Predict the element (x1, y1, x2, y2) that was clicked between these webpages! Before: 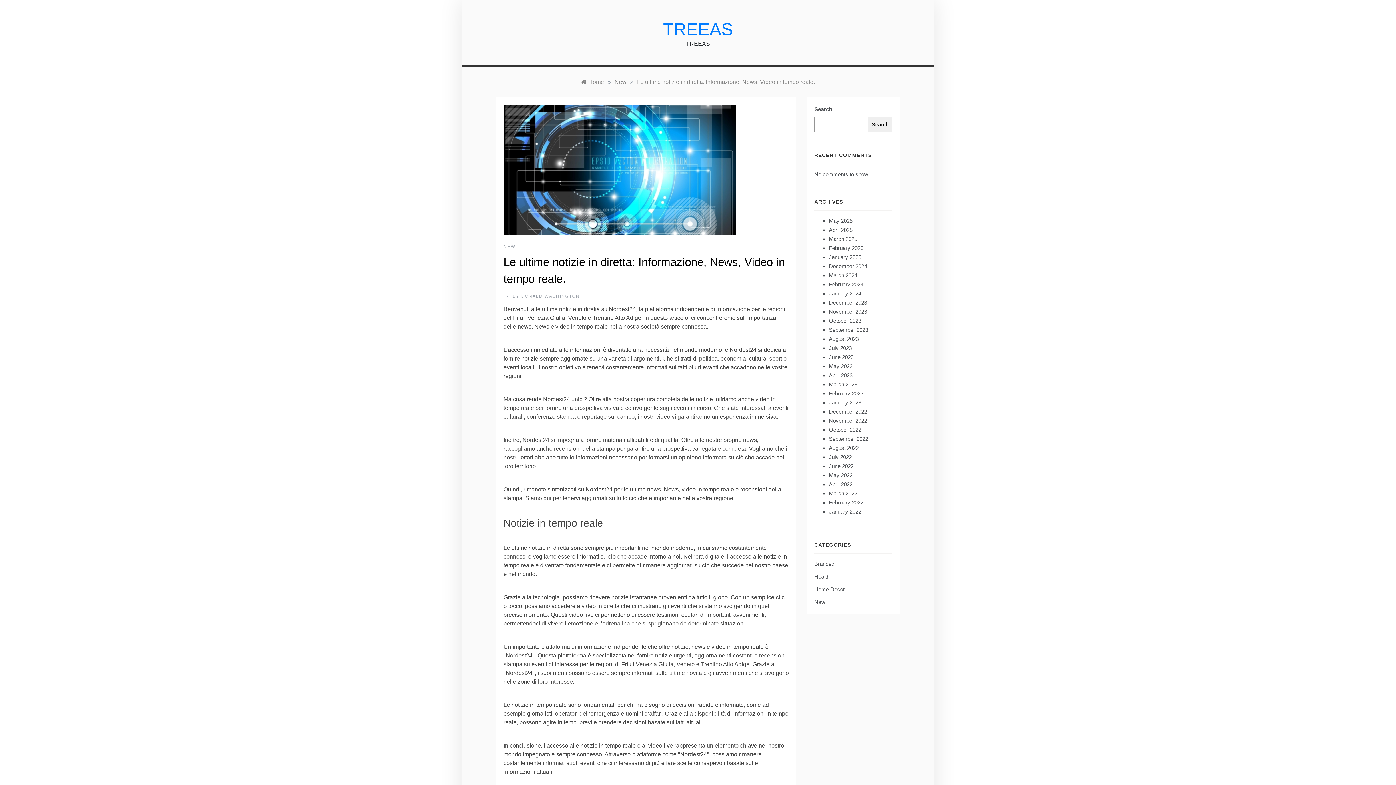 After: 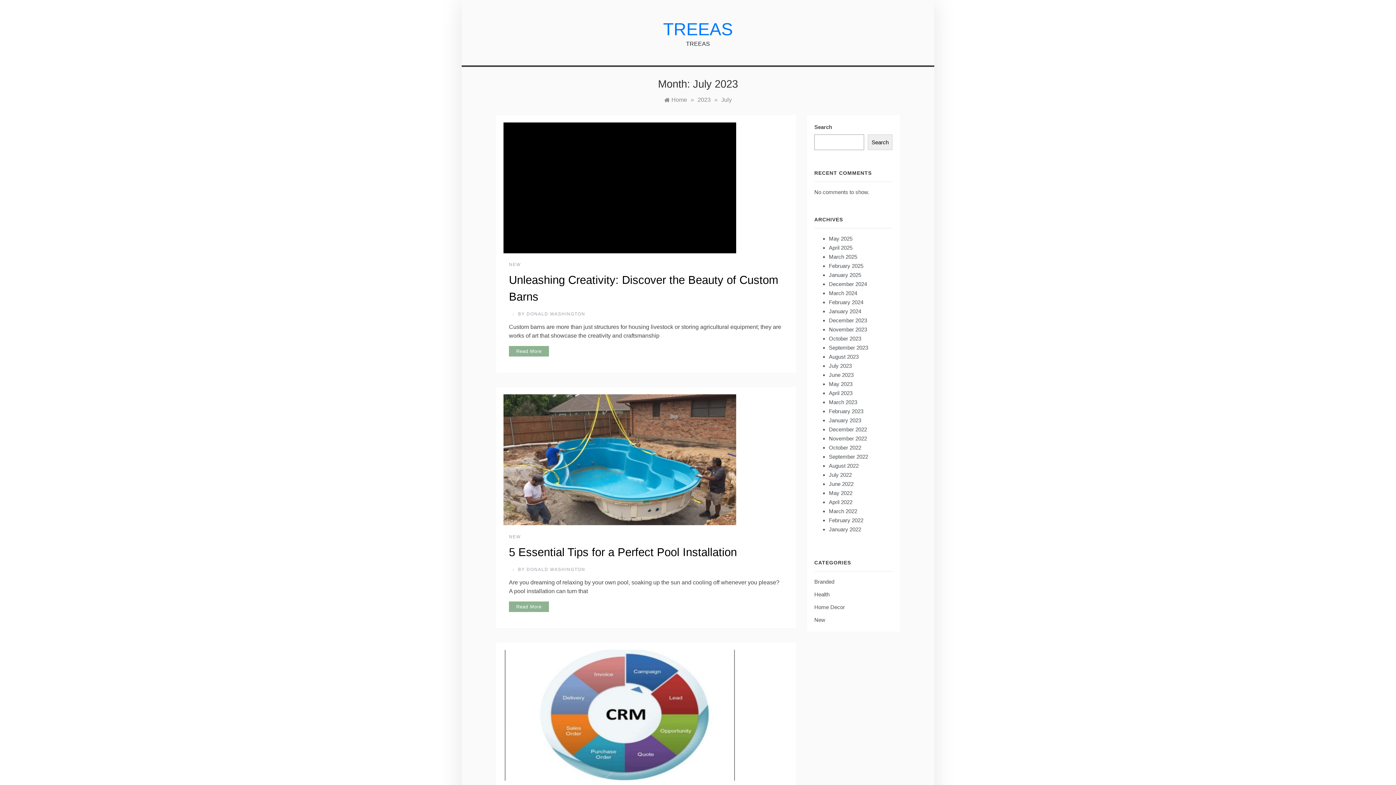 Action: bbox: (829, 345, 852, 351) label: July 2023